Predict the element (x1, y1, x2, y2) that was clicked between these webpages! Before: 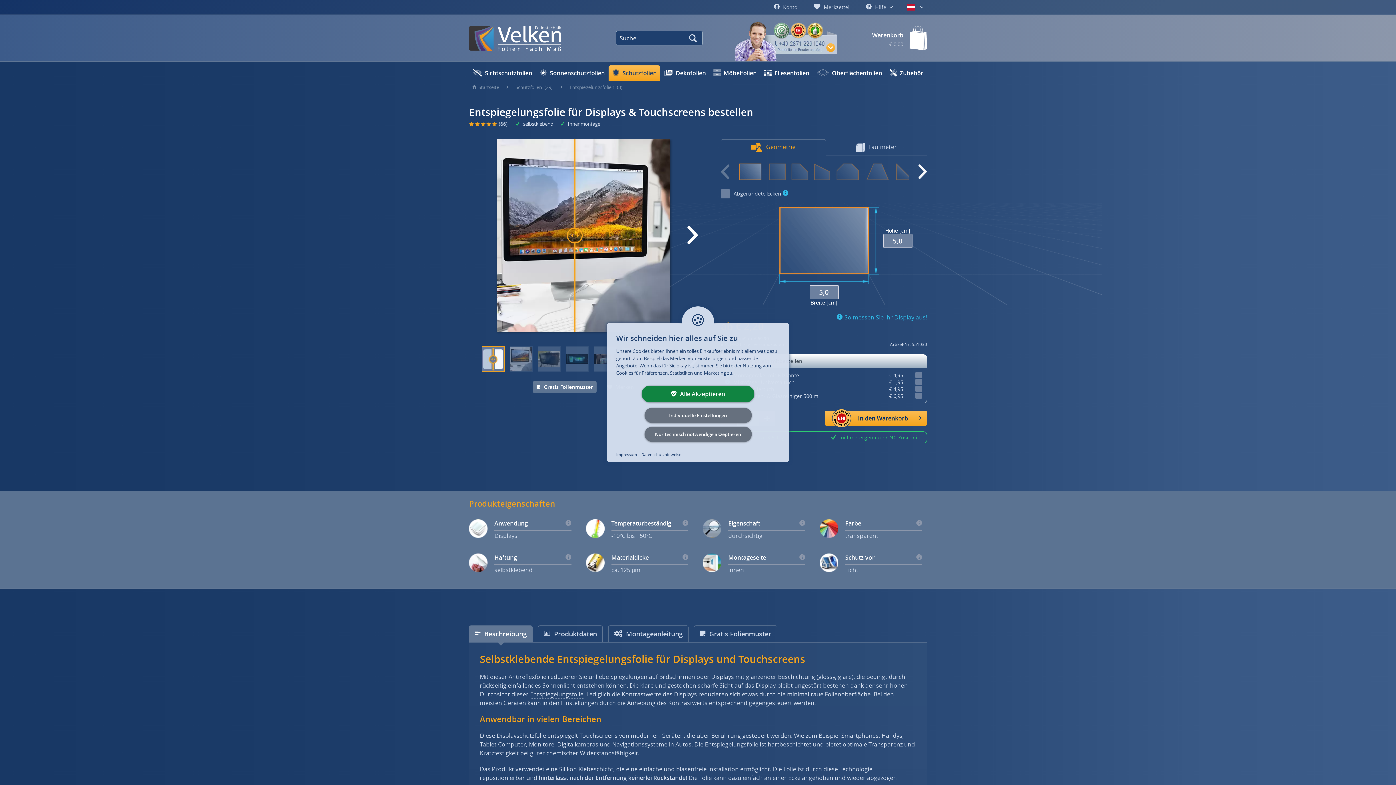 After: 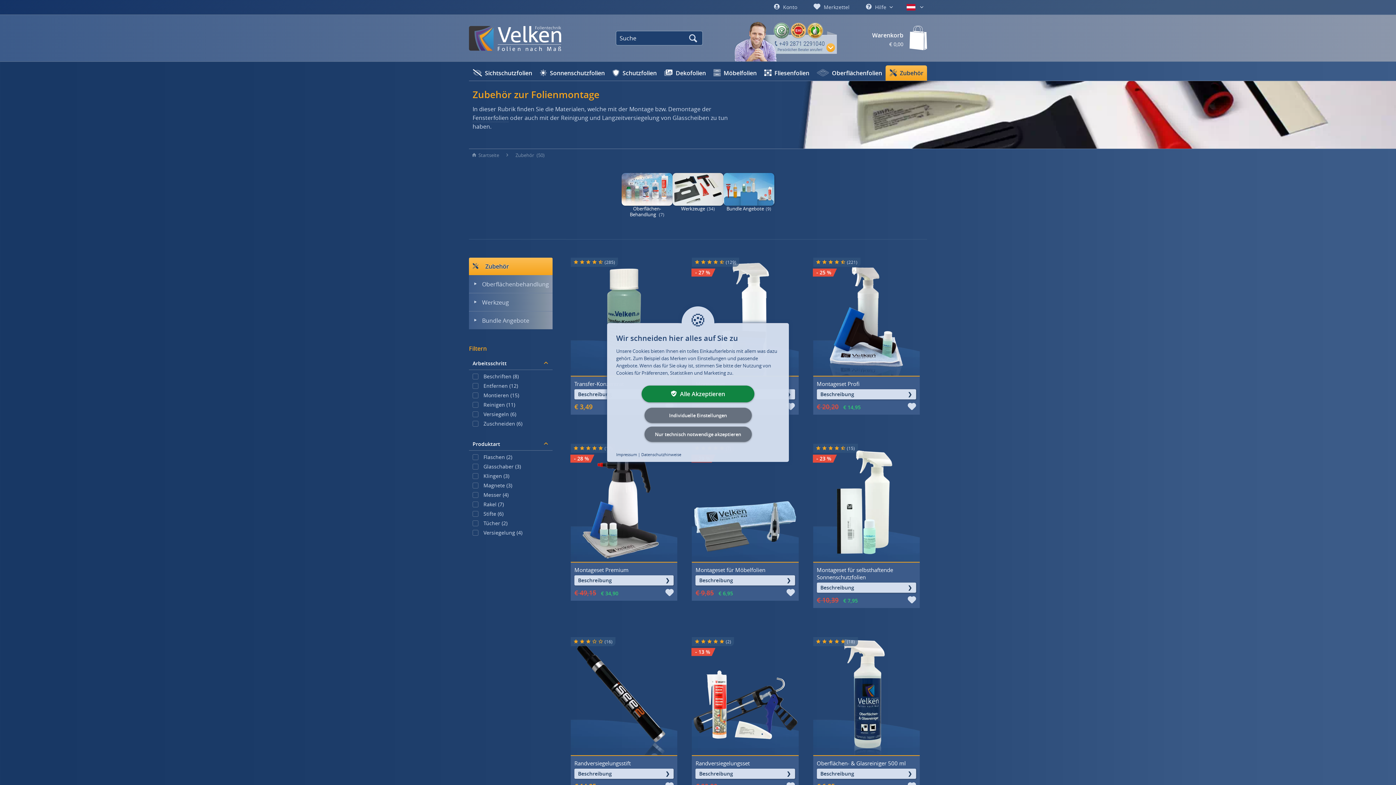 Action: bbox: (885, 65, 927, 80) label:  Zubehör